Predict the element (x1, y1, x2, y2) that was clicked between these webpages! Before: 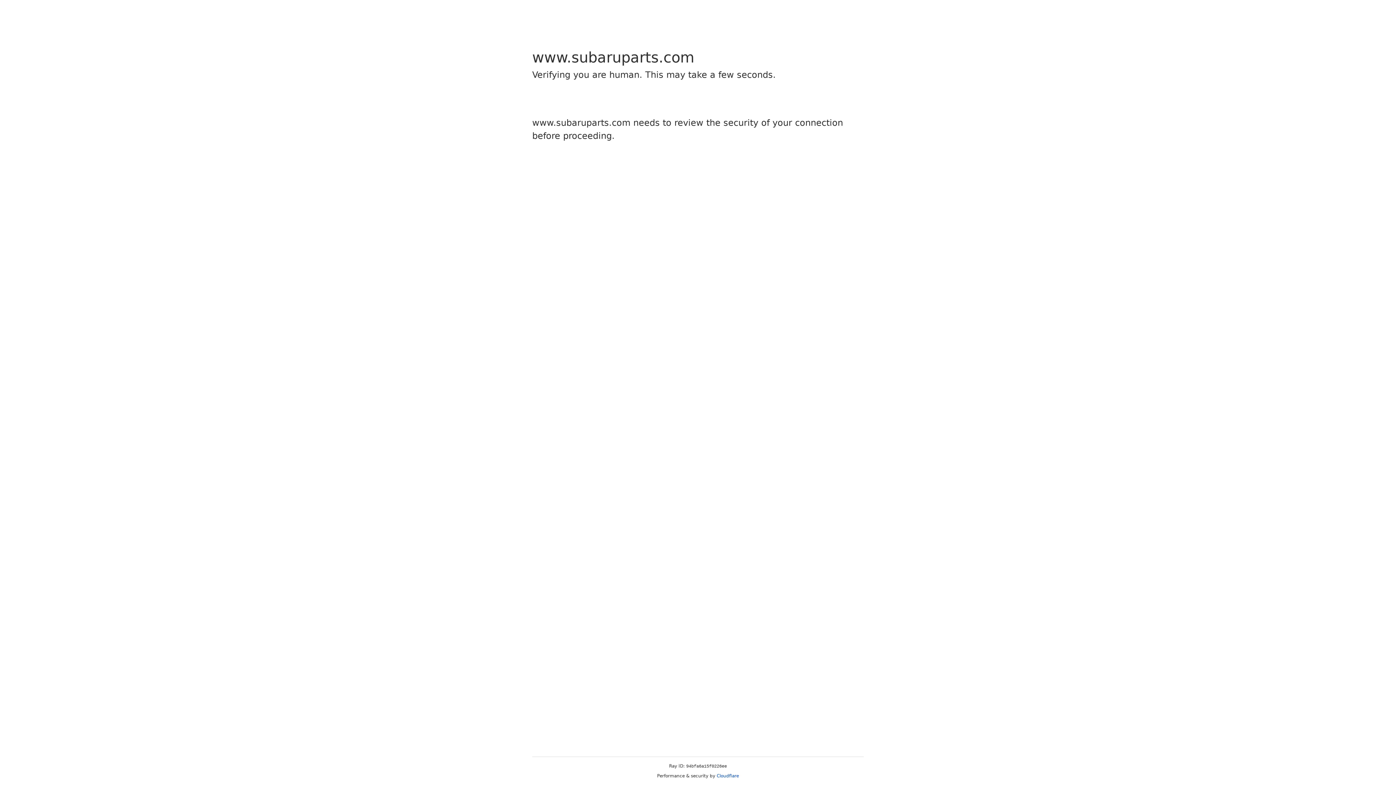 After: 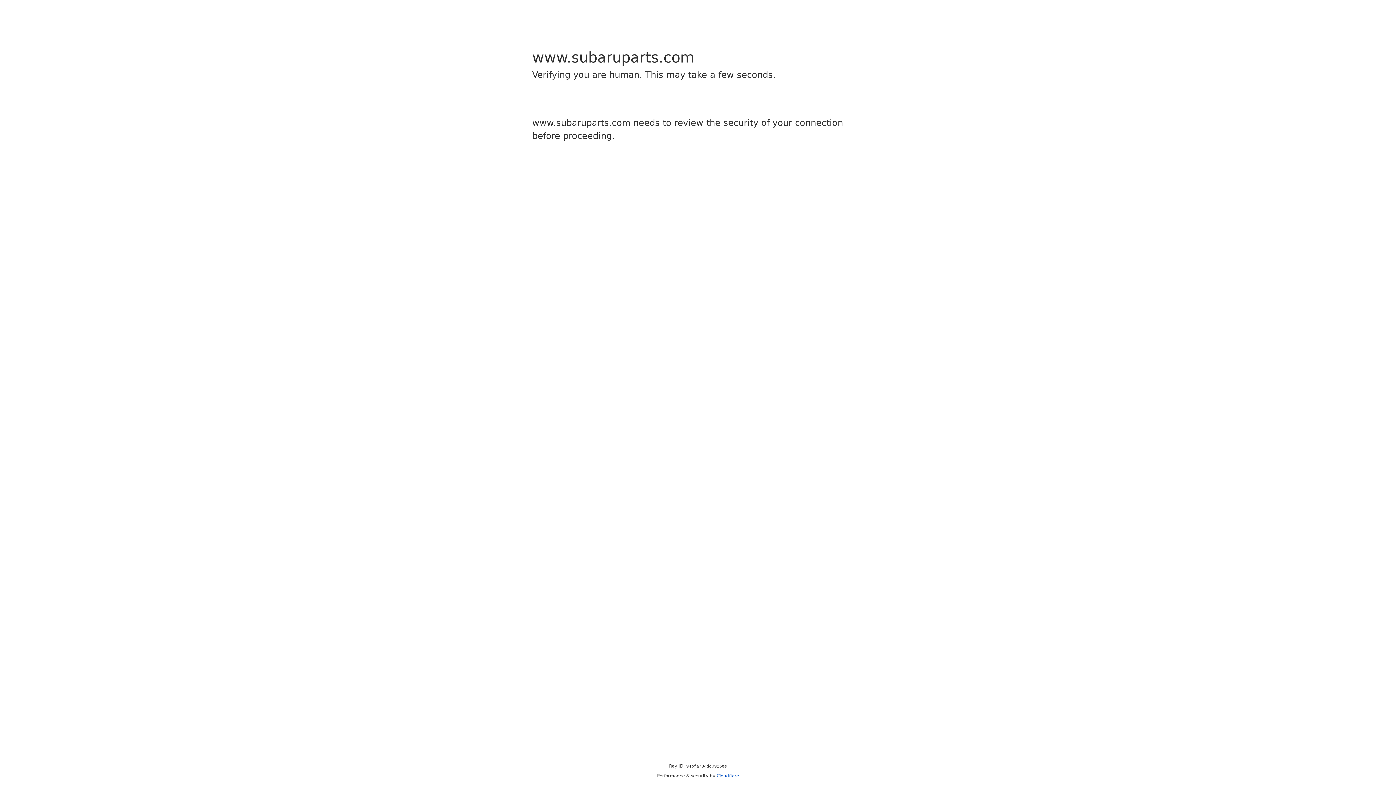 Action: bbox: (716, 773, 739, 778) label: Cloudflare